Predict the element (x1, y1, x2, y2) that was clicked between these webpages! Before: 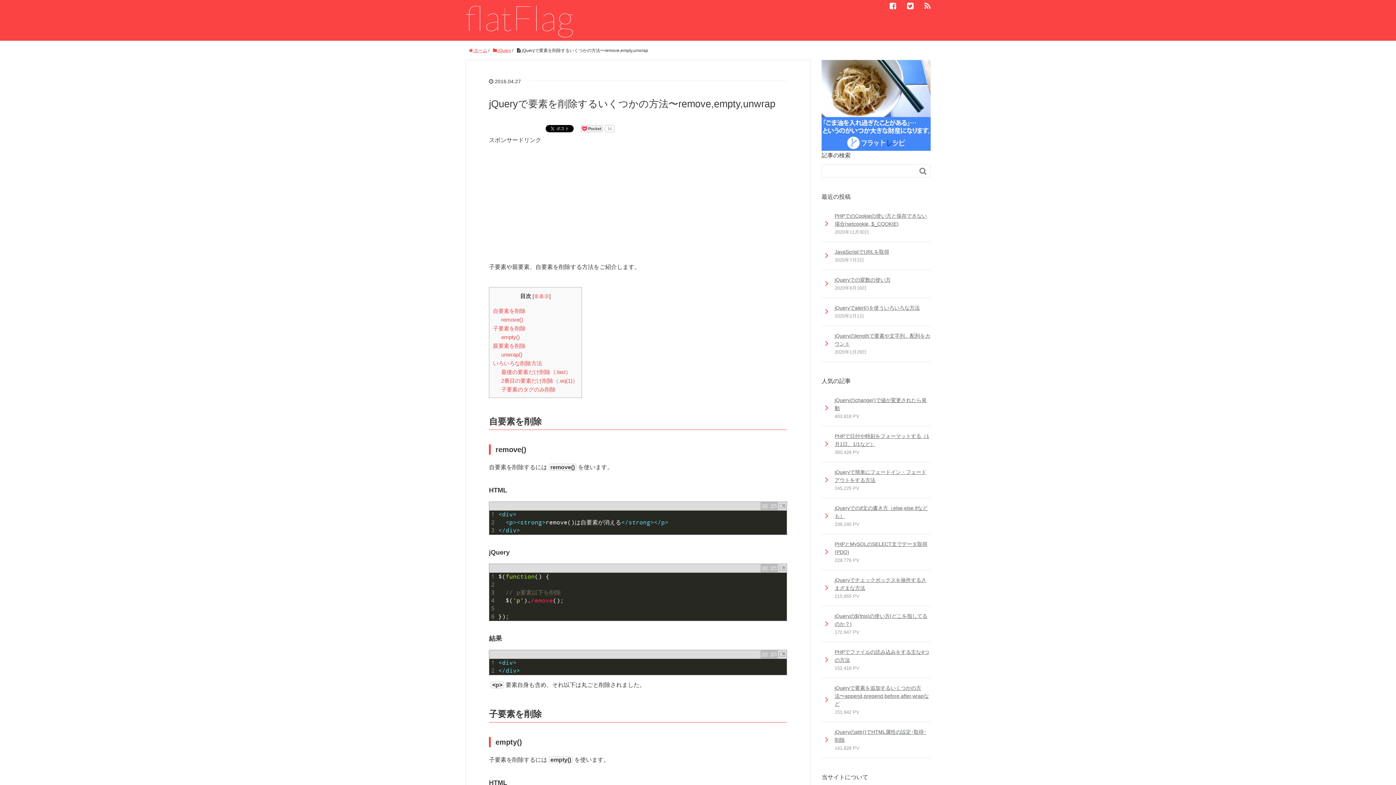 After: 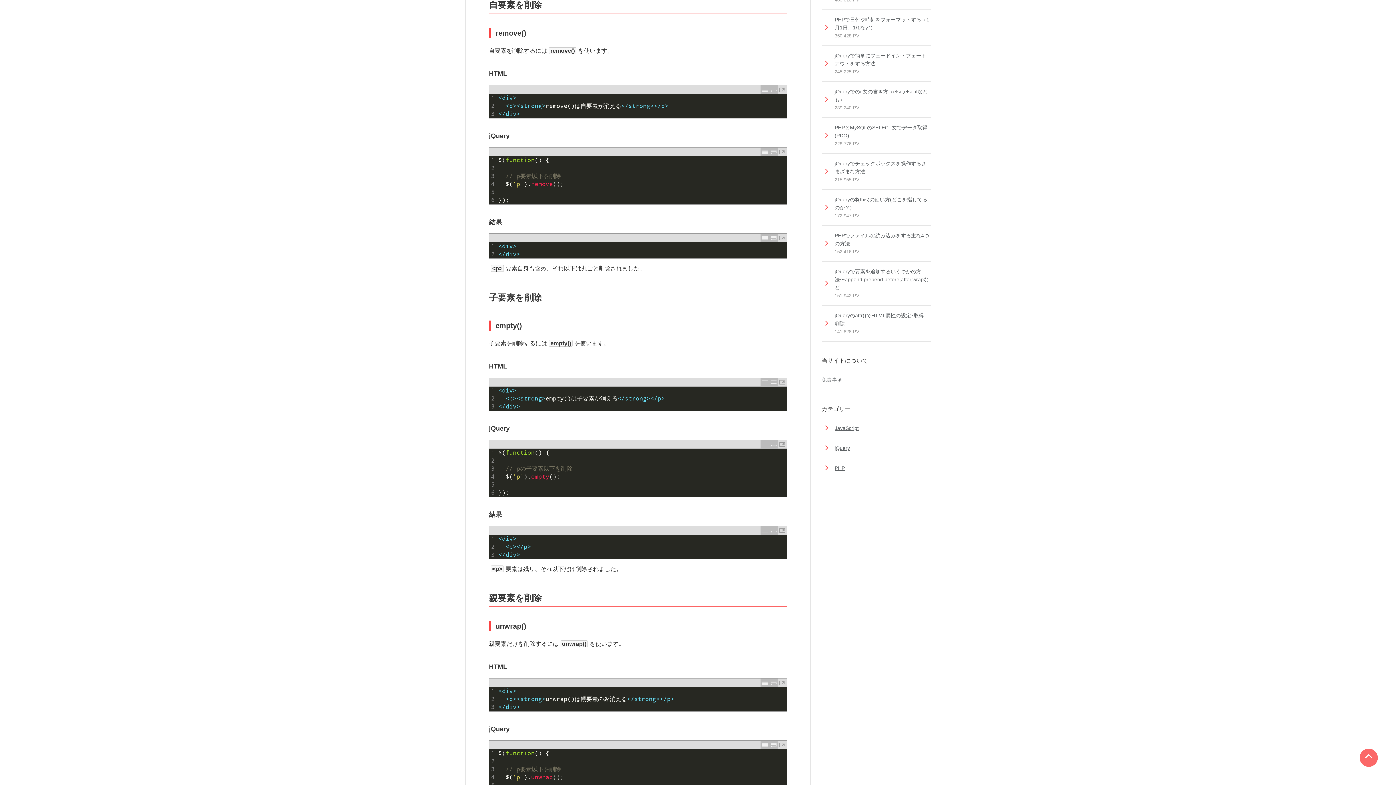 Action: label: 自要素を削除 bbox: (493, 308, 525, 314)